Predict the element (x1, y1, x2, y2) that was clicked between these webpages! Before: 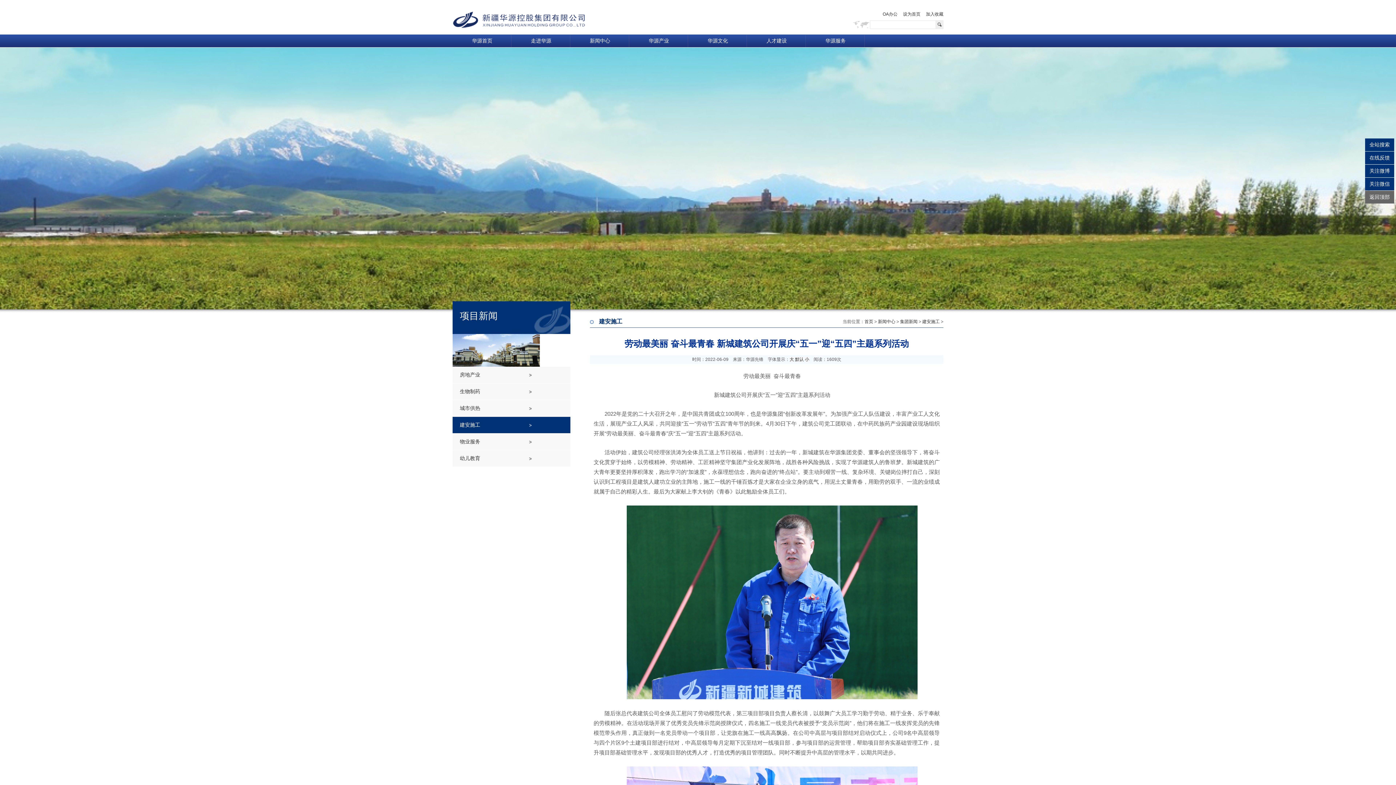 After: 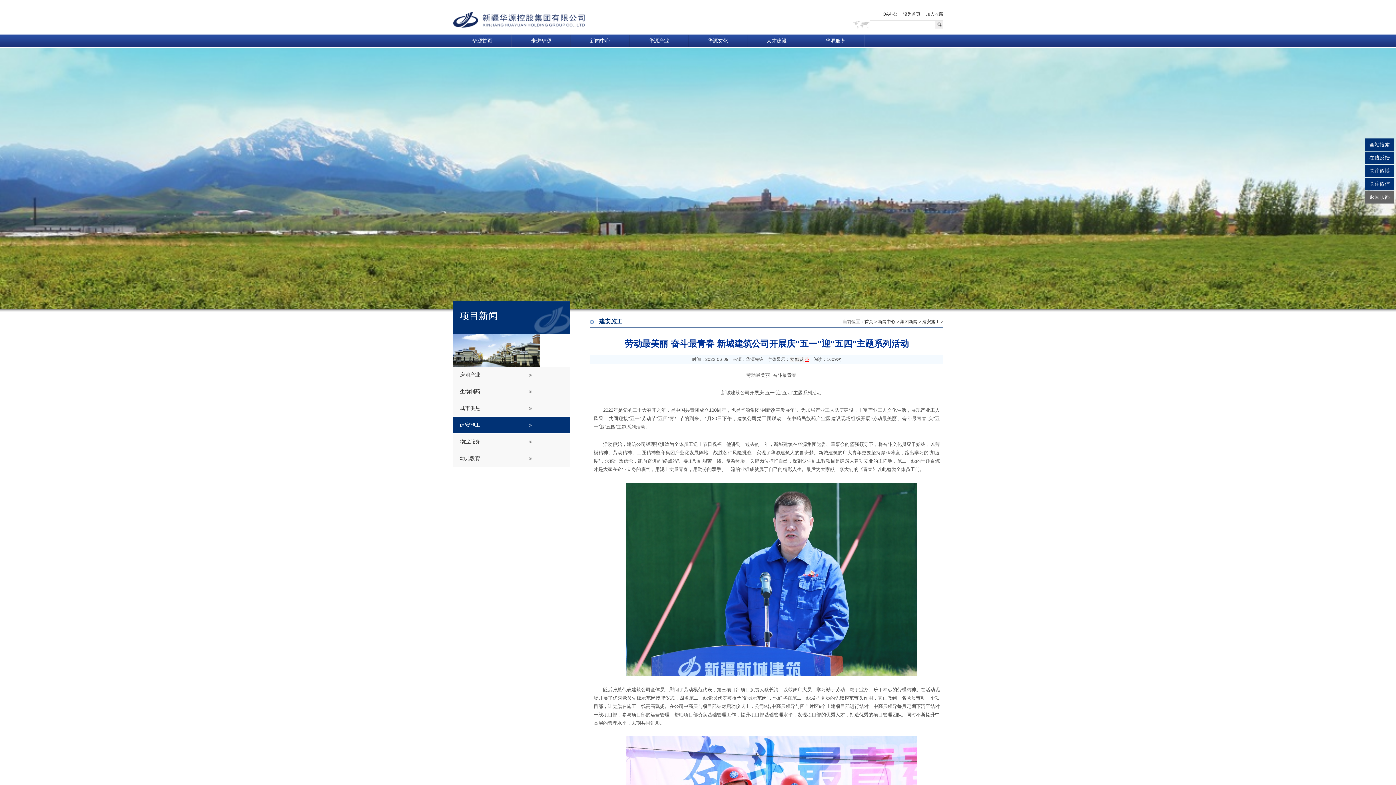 Action: bbox: (805, 357, 809, 362) label: 小